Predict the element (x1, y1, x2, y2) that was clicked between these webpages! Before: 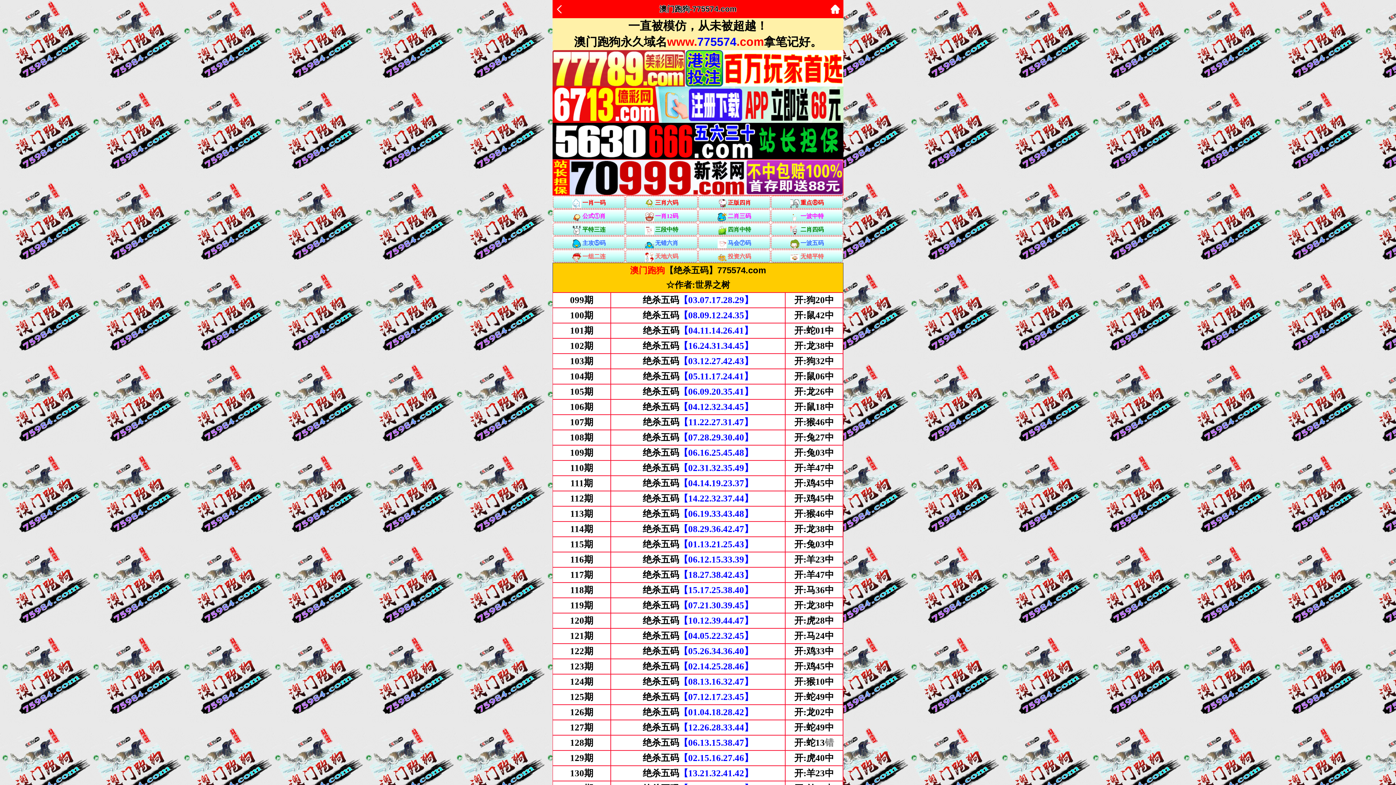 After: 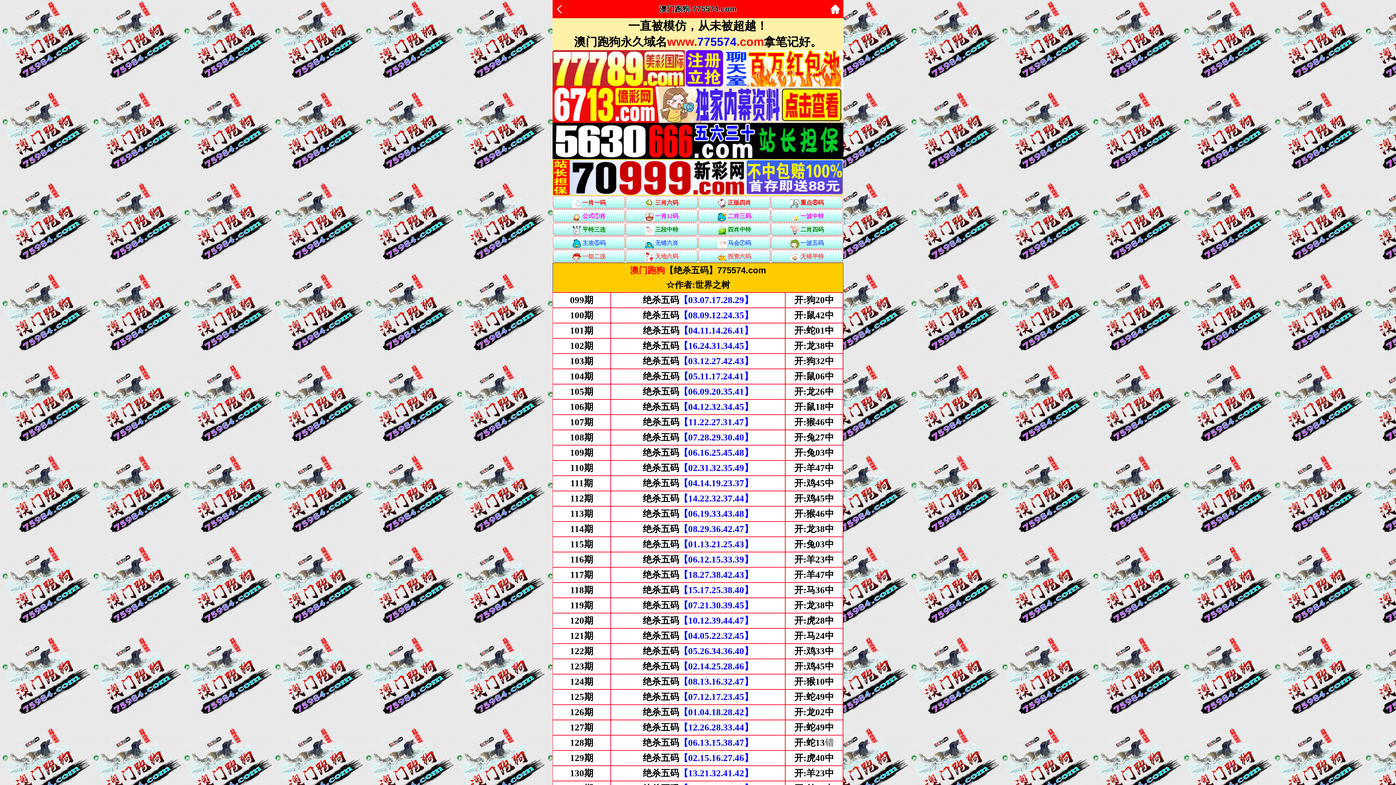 Action: bbox: (552, 137, 843, 143)